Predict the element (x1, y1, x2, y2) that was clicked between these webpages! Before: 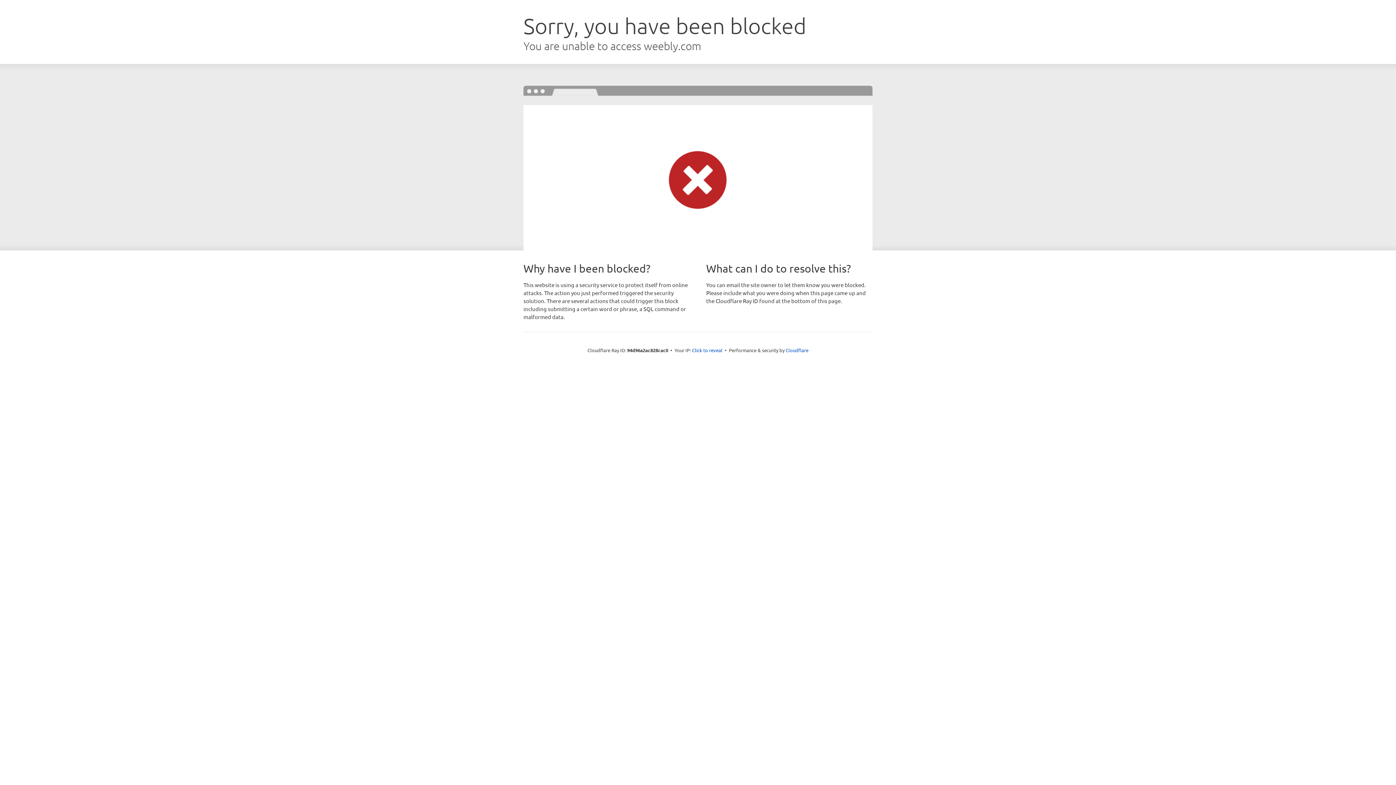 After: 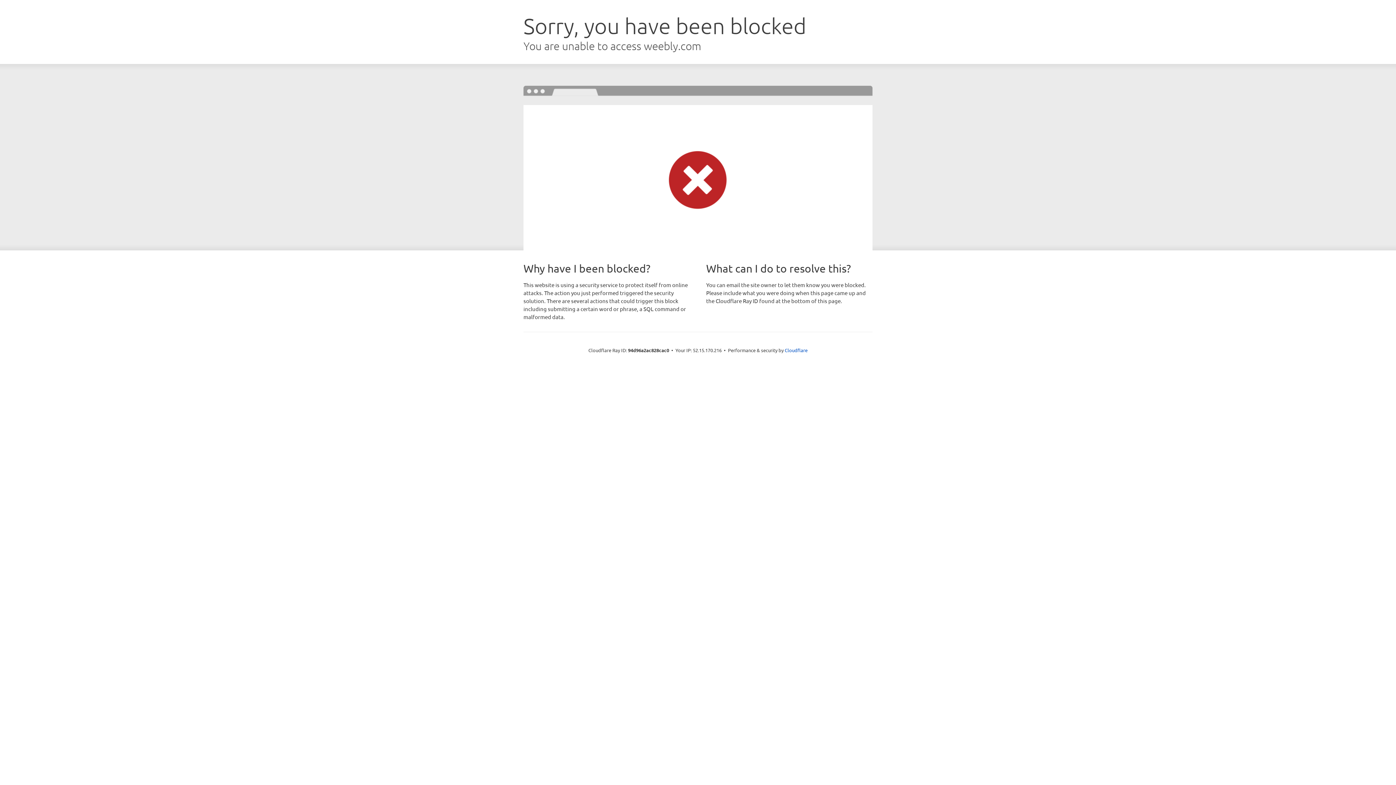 Action: bbox: (692, 346, 722, 353) label: Click to reveal